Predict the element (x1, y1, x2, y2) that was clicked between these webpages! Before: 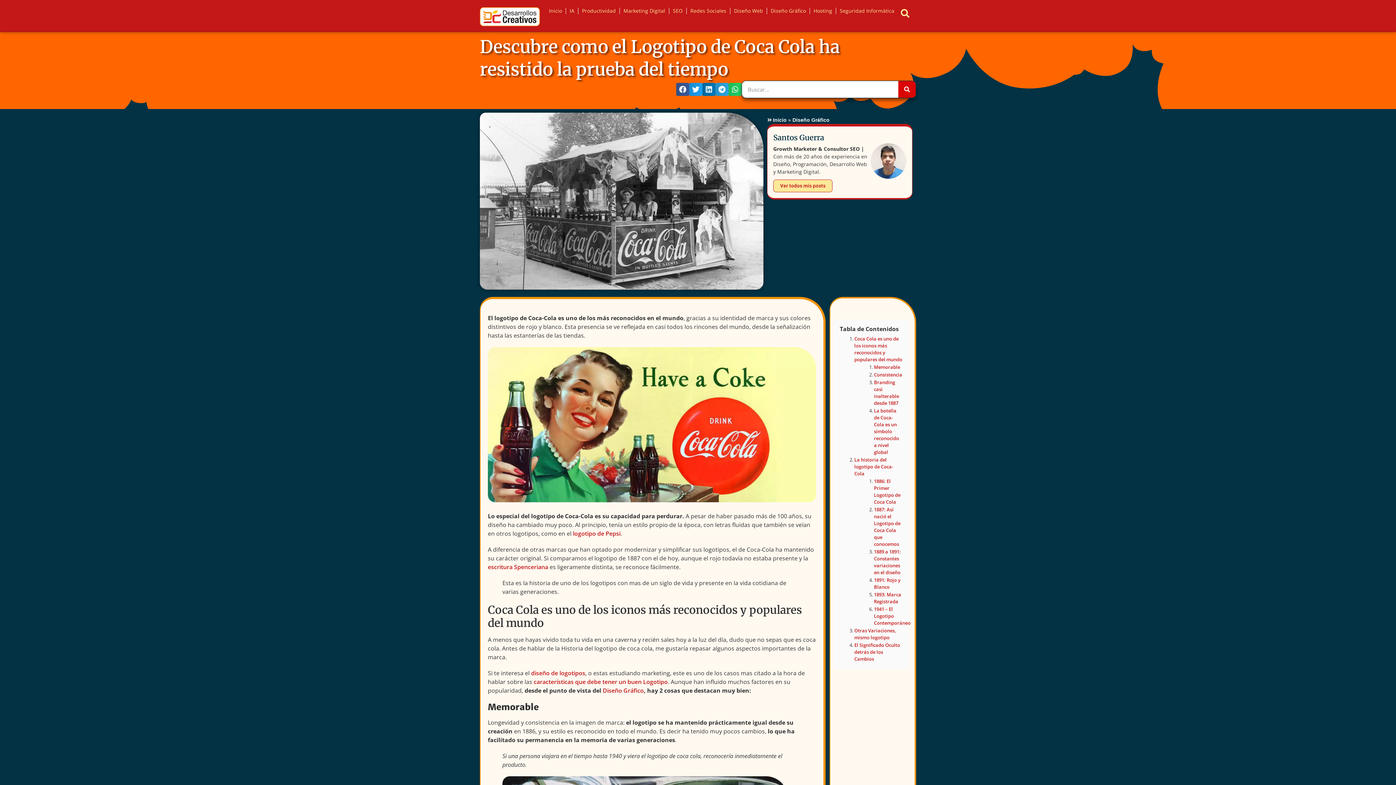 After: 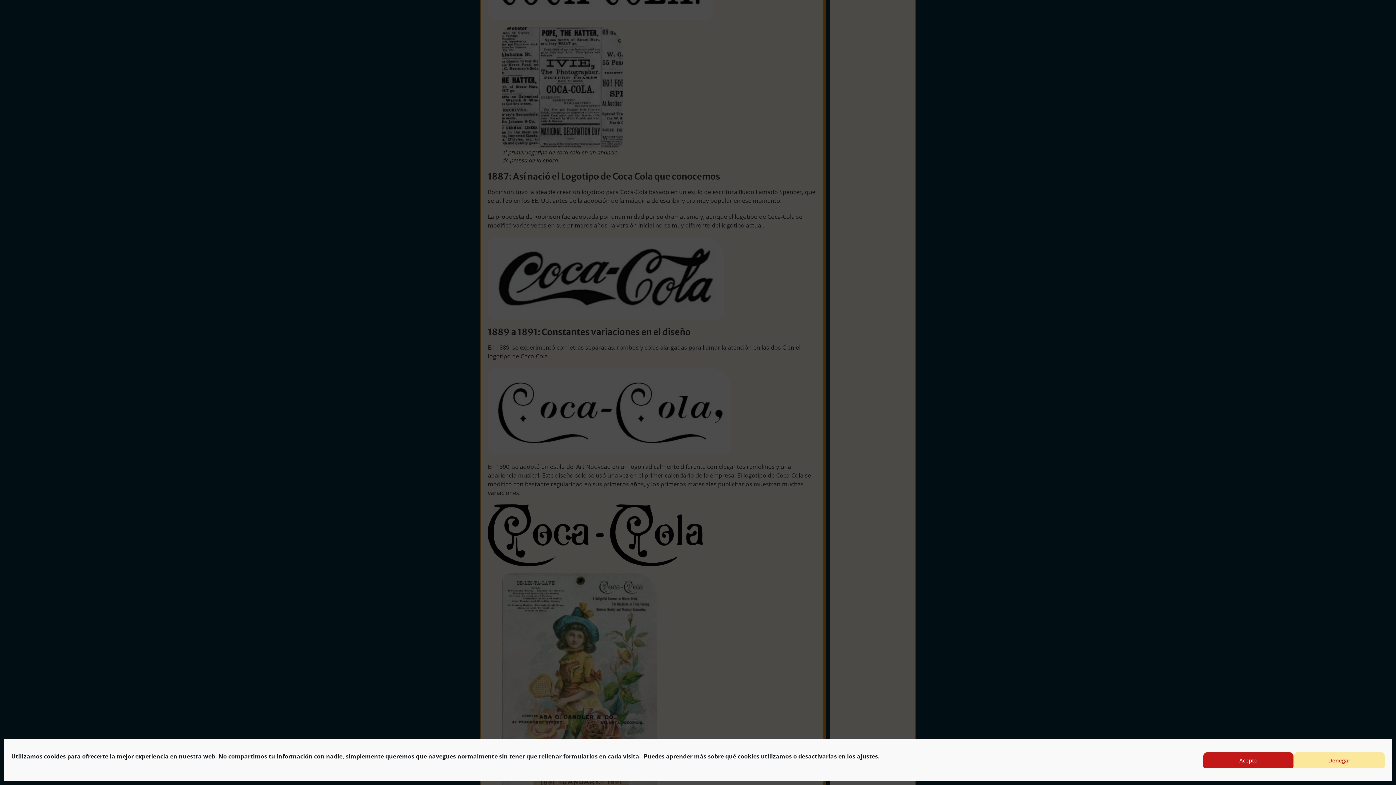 Action: label: El Significado Oculto detrás de los Cambios bbox: (854, 642, 900, 662)